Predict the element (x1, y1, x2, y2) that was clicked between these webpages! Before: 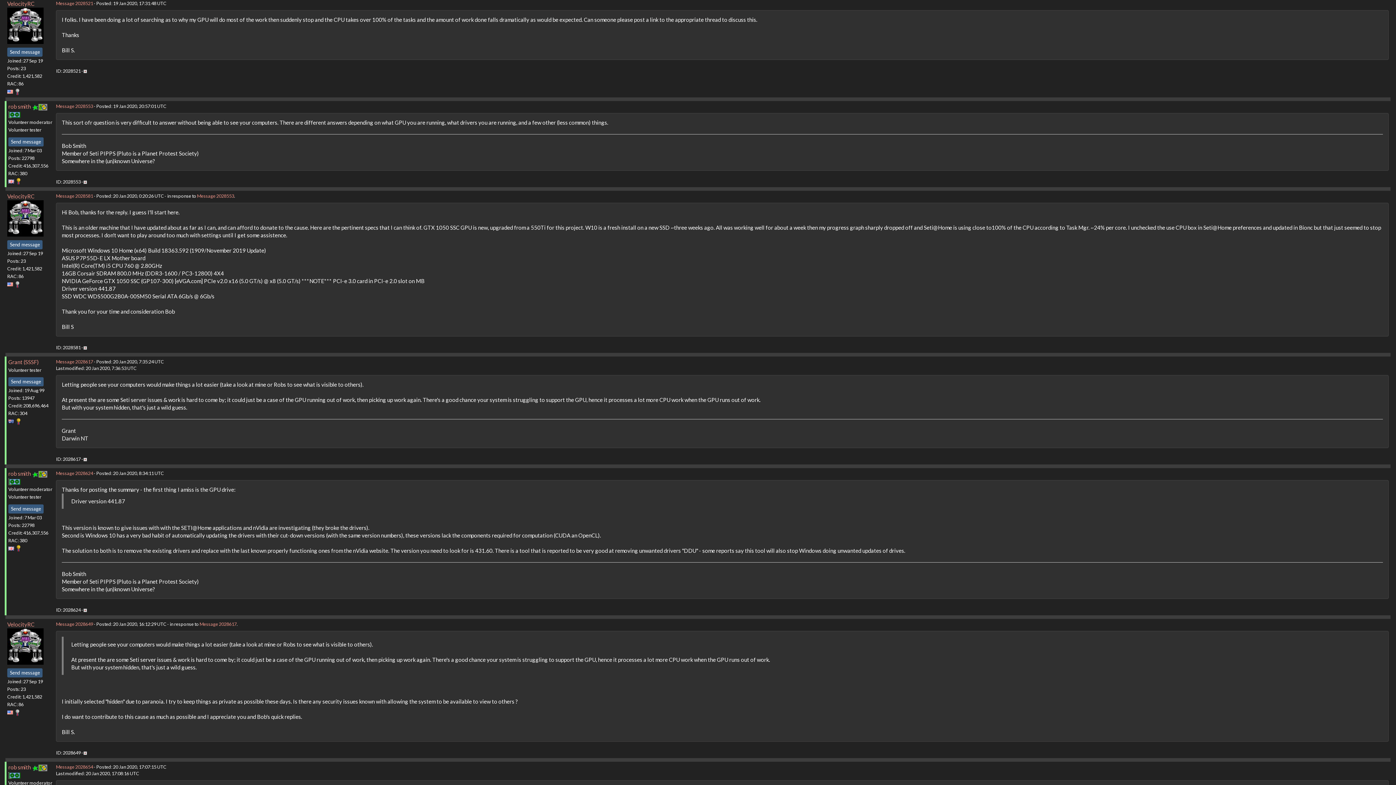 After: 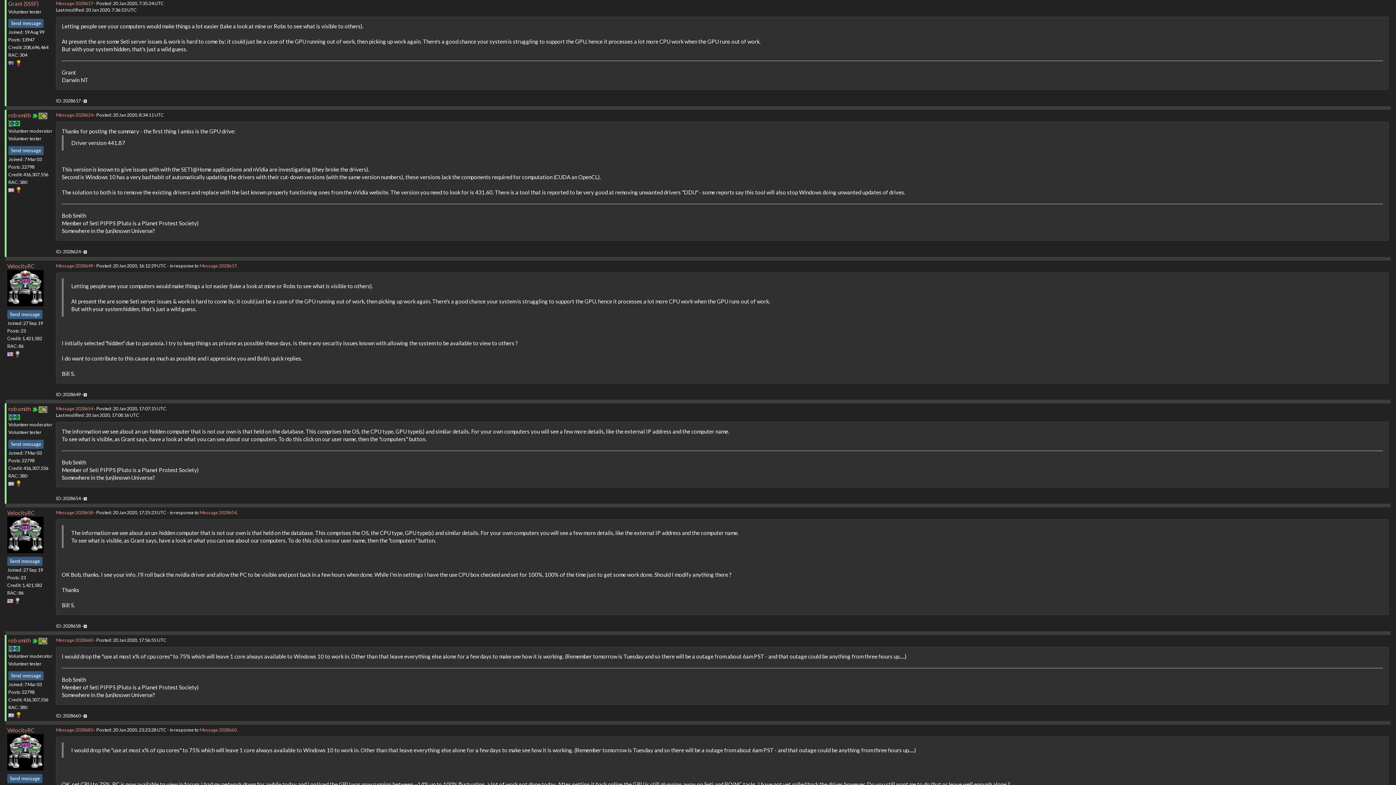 Action: bbox: (199, 621, 236, 627) label: Message 2028617